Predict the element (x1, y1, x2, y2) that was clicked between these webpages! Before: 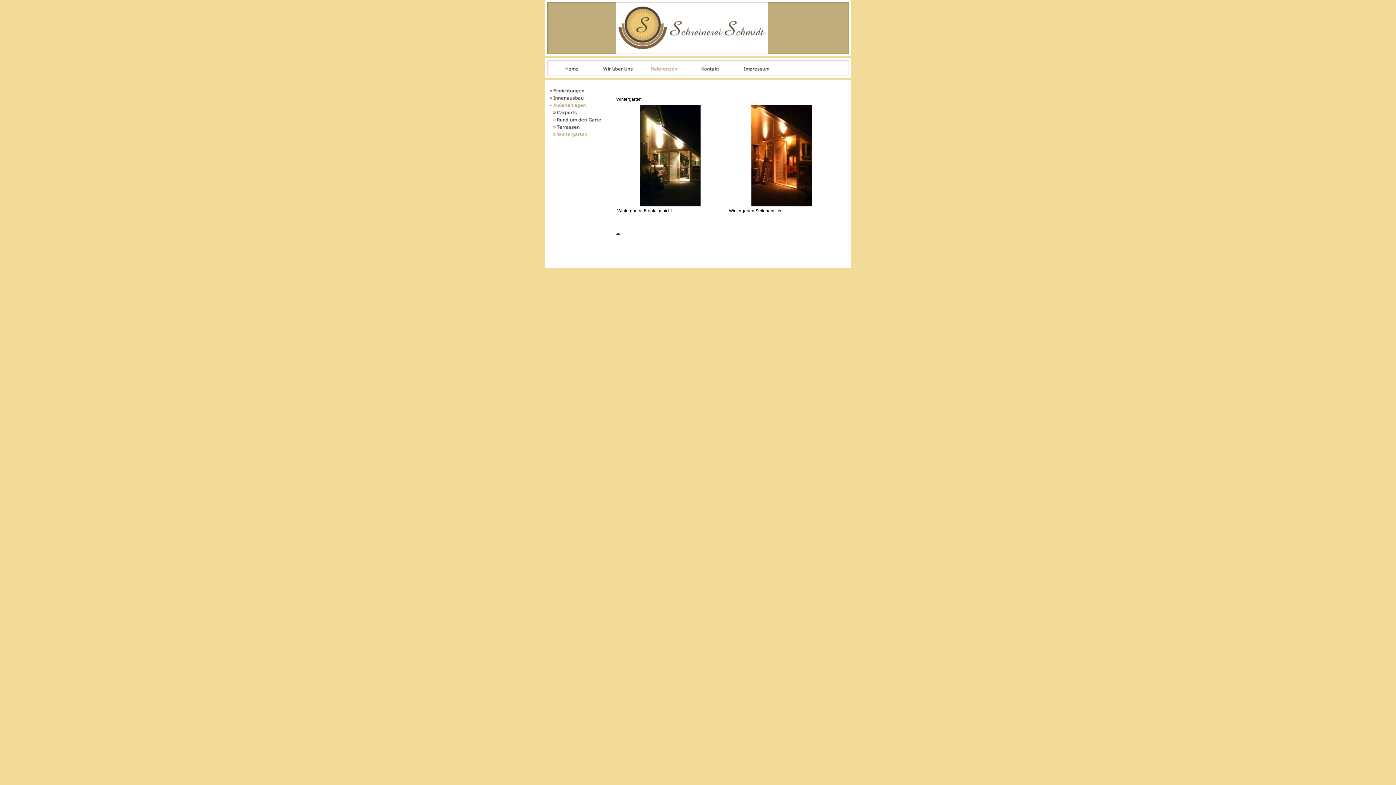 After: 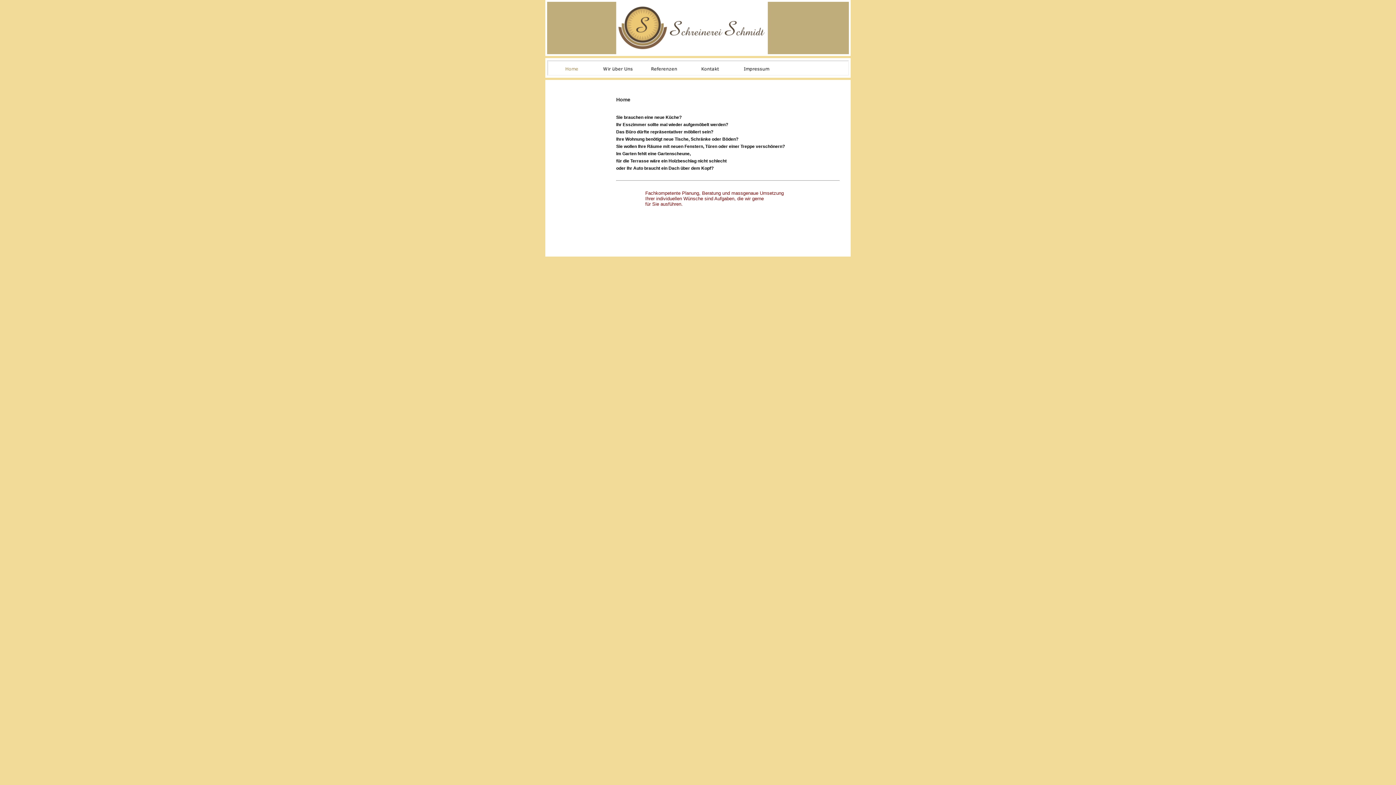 Action: bbox: (549, 70, 594, 76)